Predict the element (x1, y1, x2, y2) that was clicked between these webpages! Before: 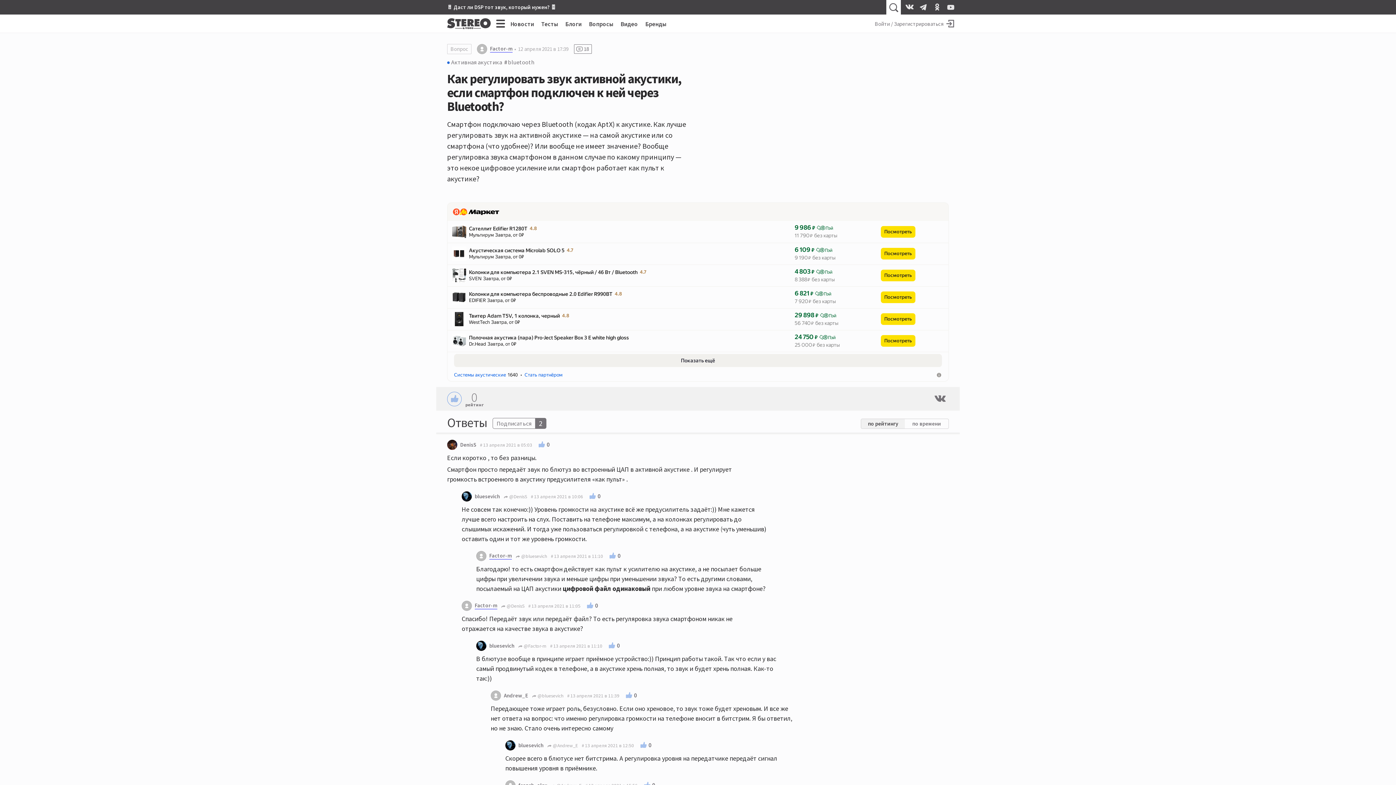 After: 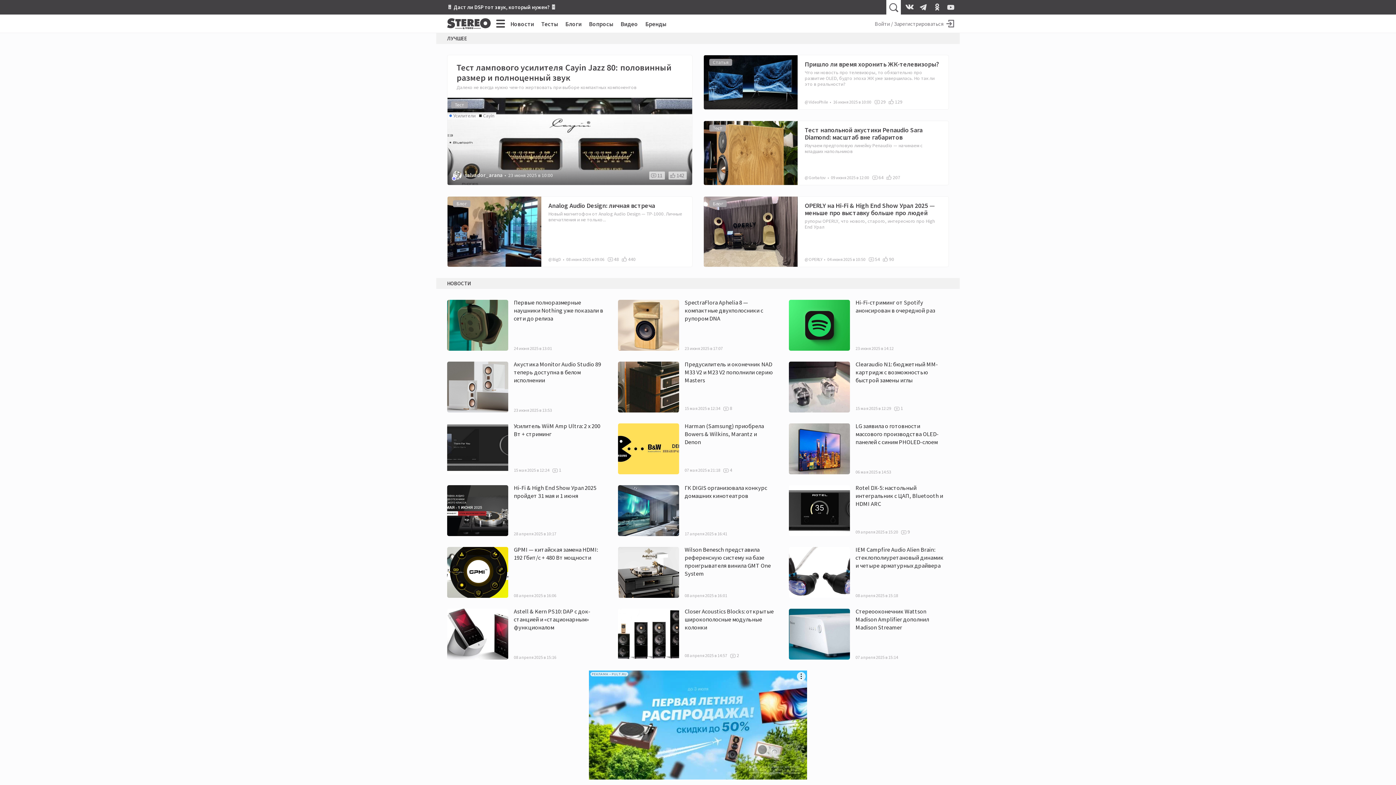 Action: bbox: (436, 18, 494, 29)